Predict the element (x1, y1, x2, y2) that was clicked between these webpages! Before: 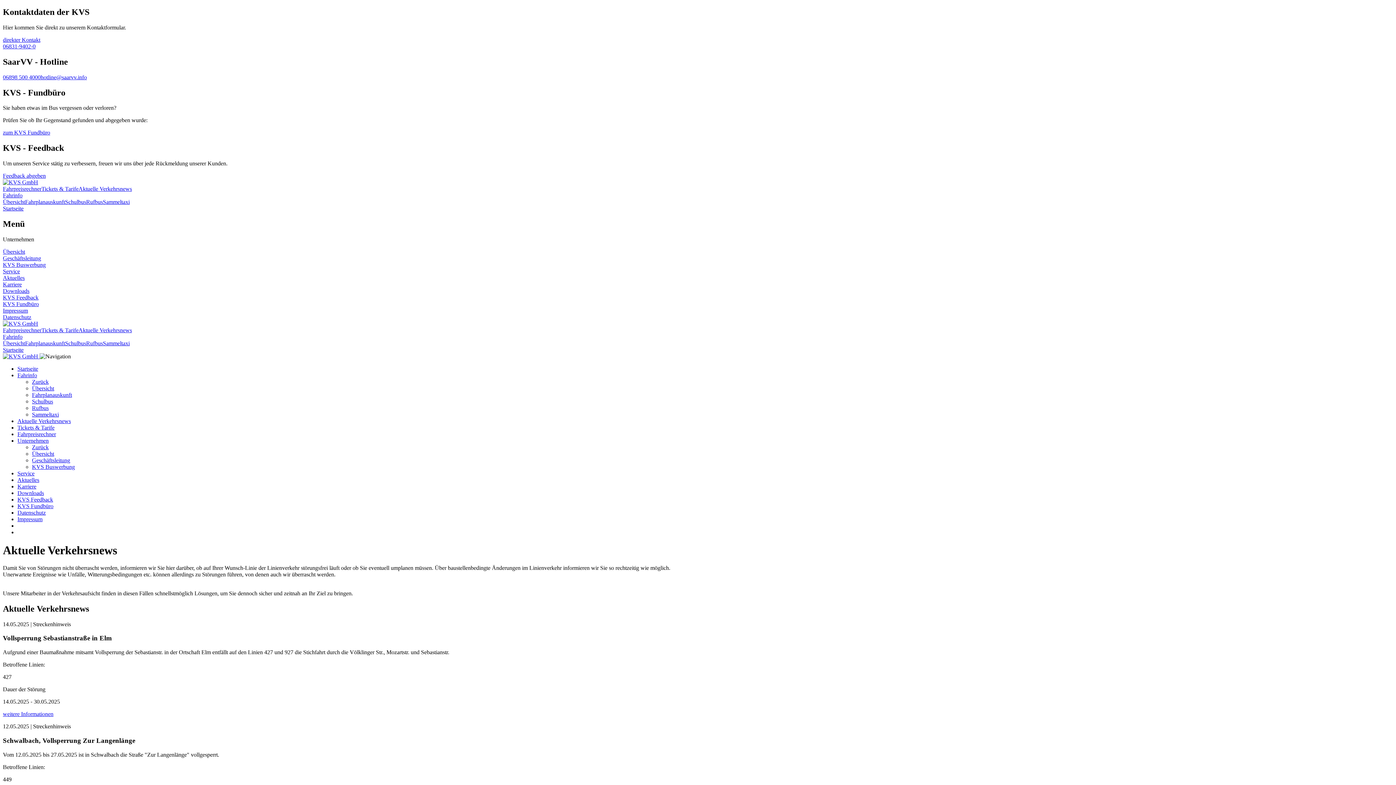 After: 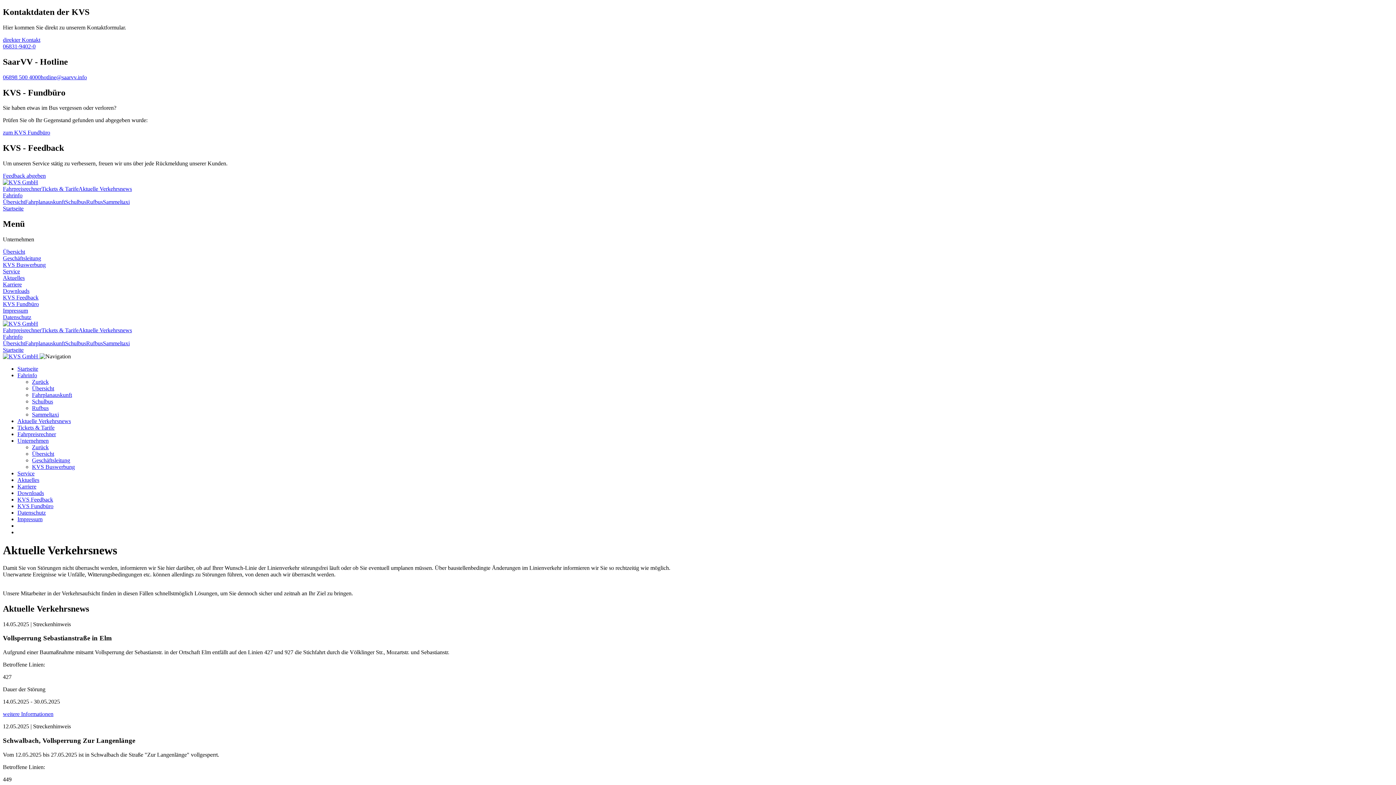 Action: bbox: (86, 199, 102, 205) label: Rufbus